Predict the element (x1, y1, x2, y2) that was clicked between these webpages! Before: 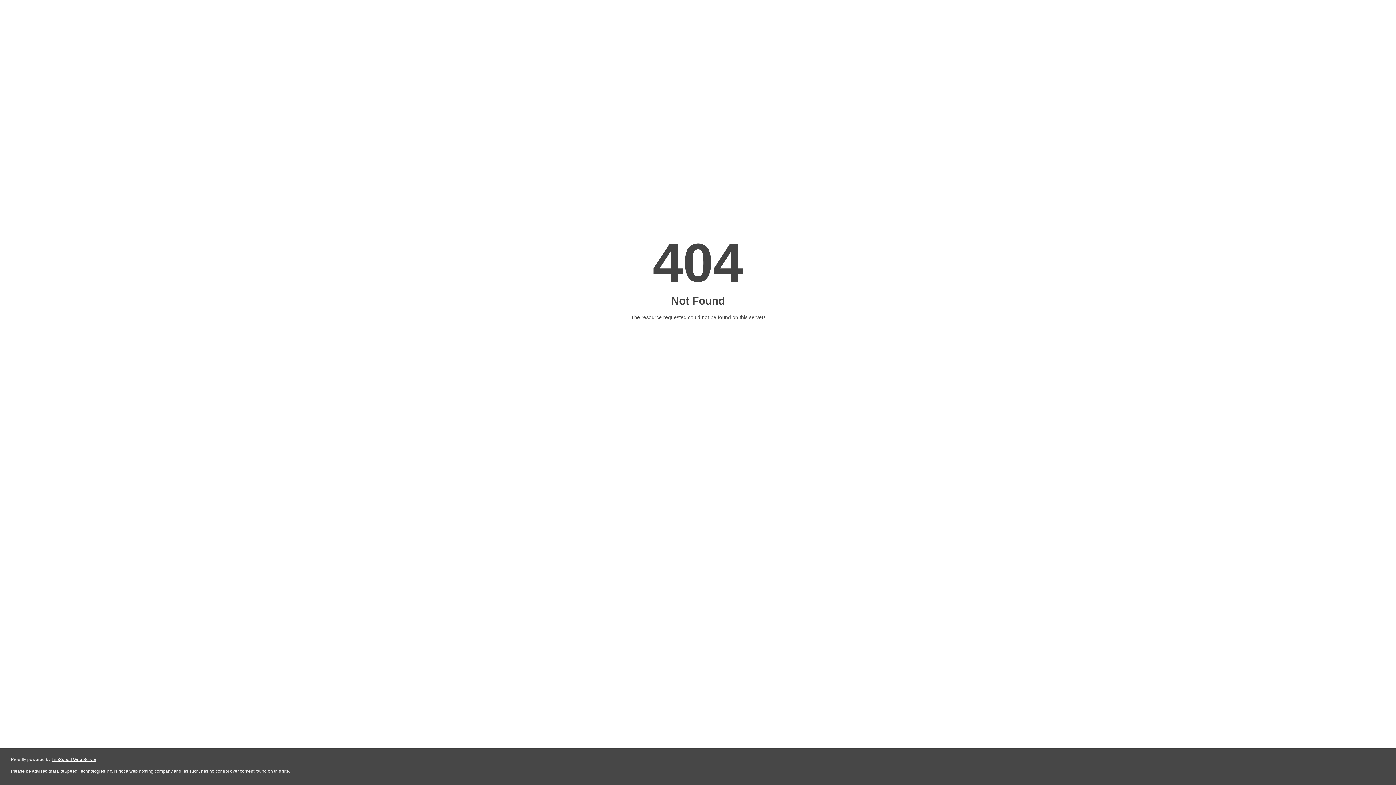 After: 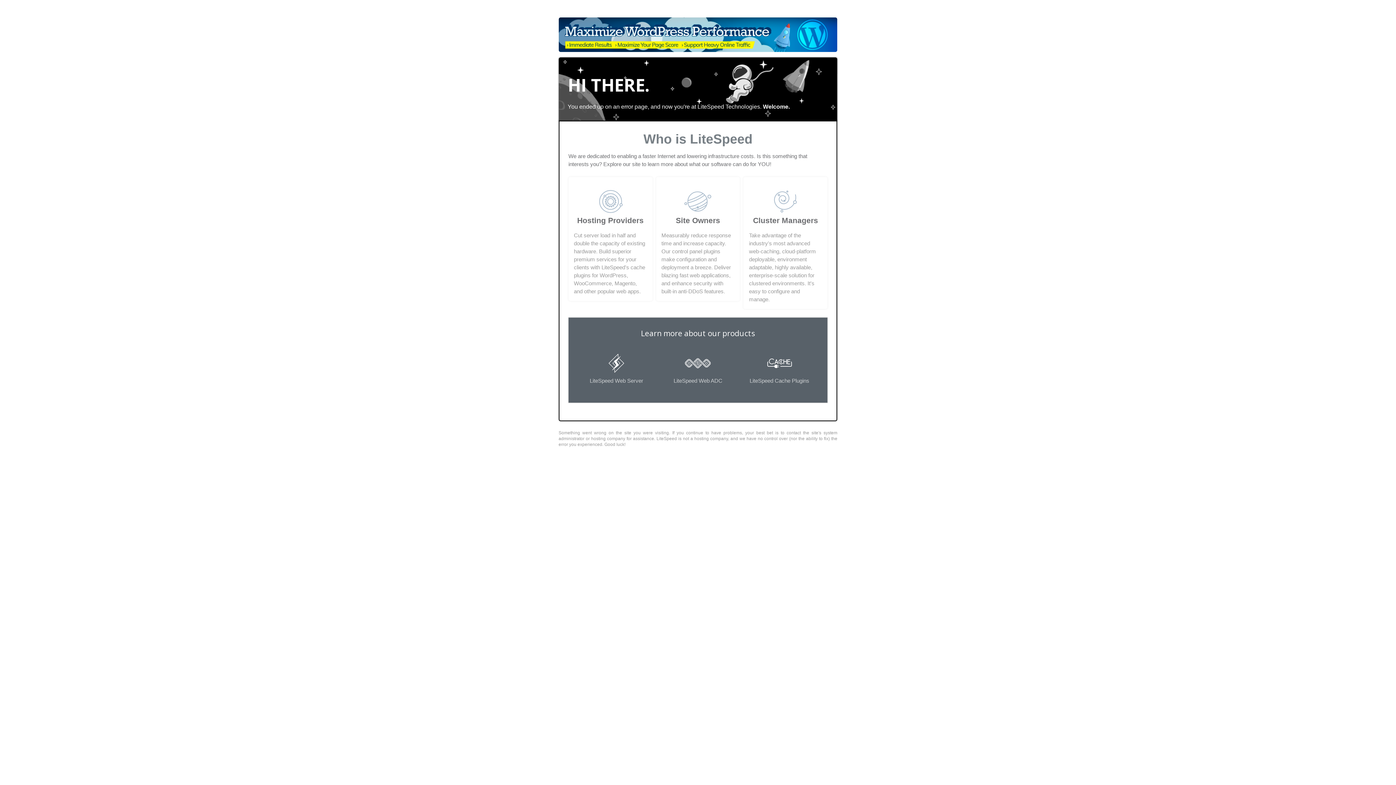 Action: bbox: (51, 757, 96, 762) label: LiteSpeed Web Server